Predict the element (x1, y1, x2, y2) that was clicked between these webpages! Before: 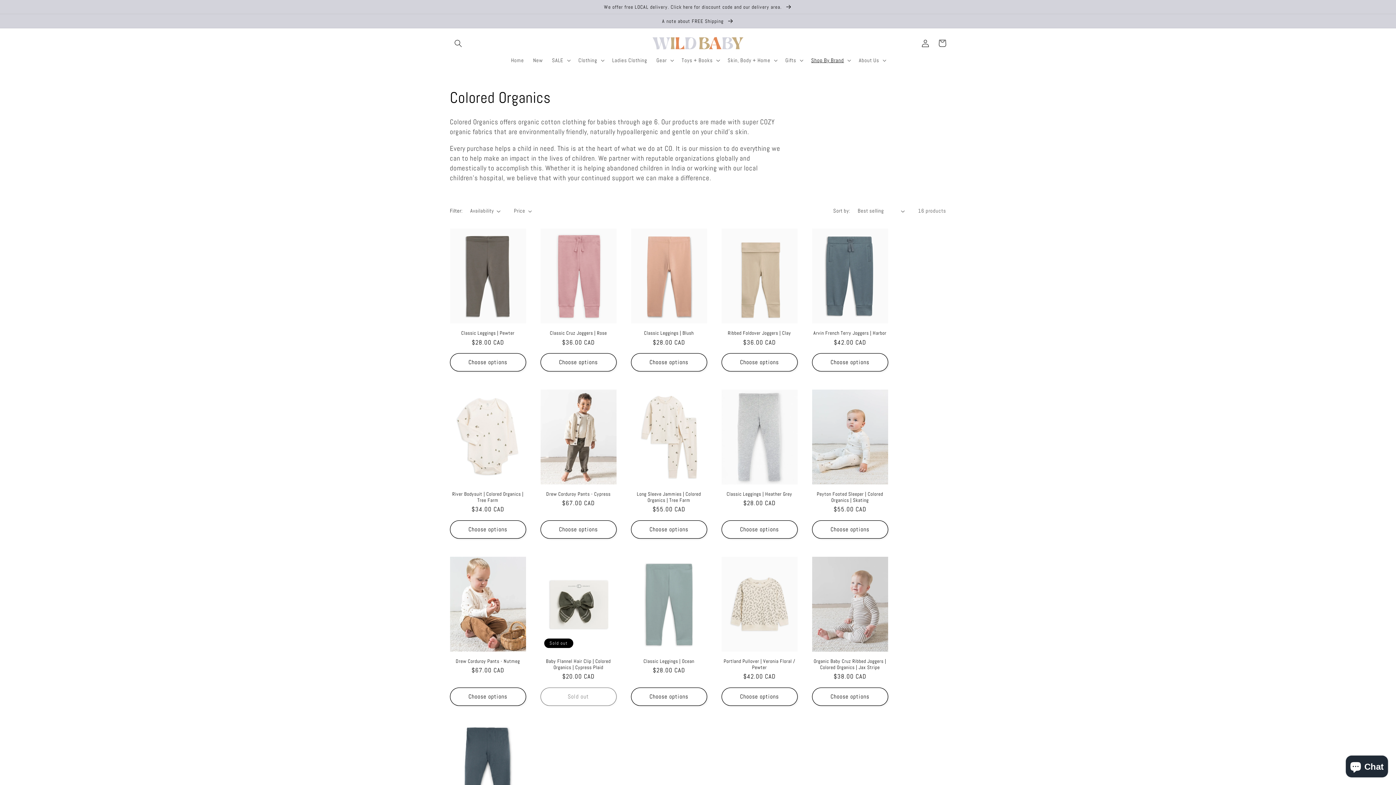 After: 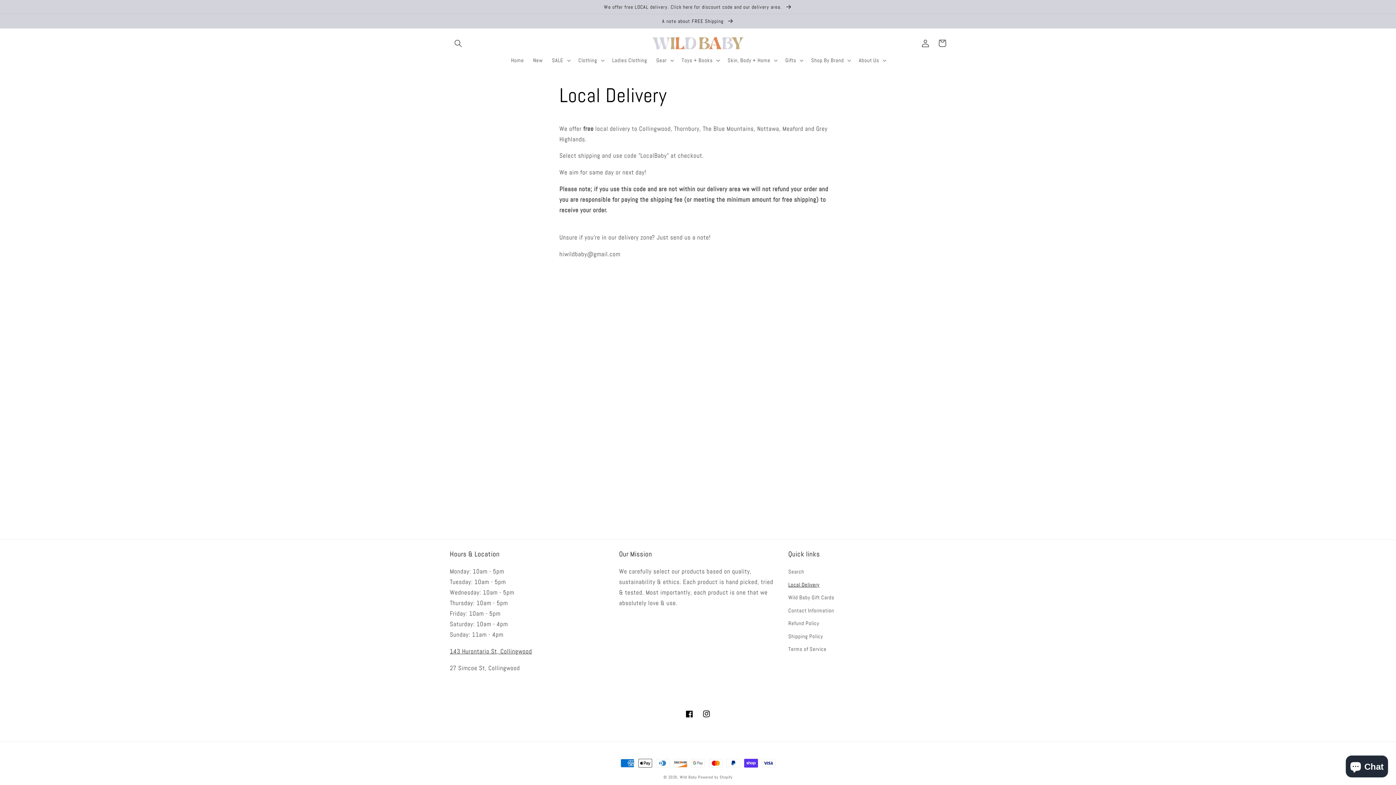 Action: bbox: (0, 0, 1396, 13) label: We offer free LOCAL delivery. Click here for discount code and our delivery area. 